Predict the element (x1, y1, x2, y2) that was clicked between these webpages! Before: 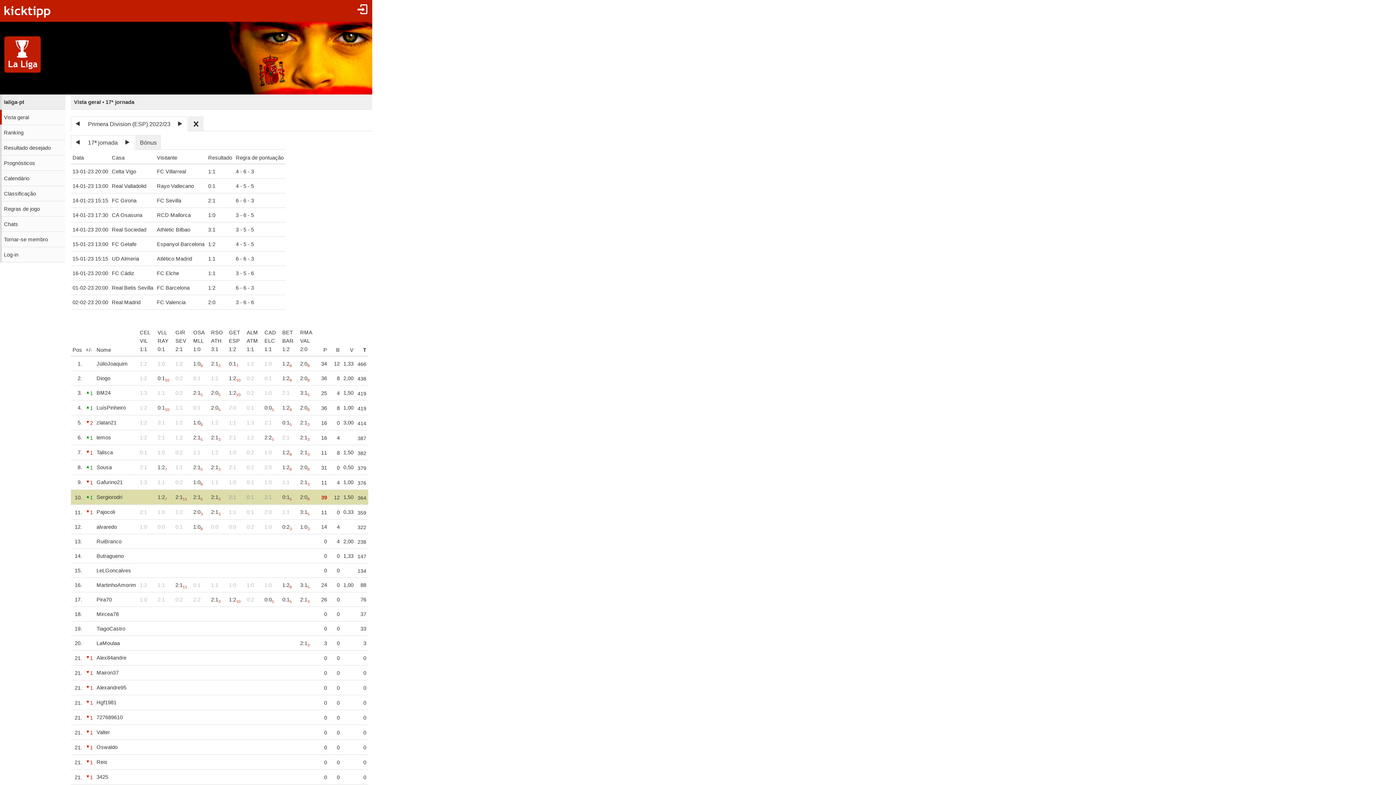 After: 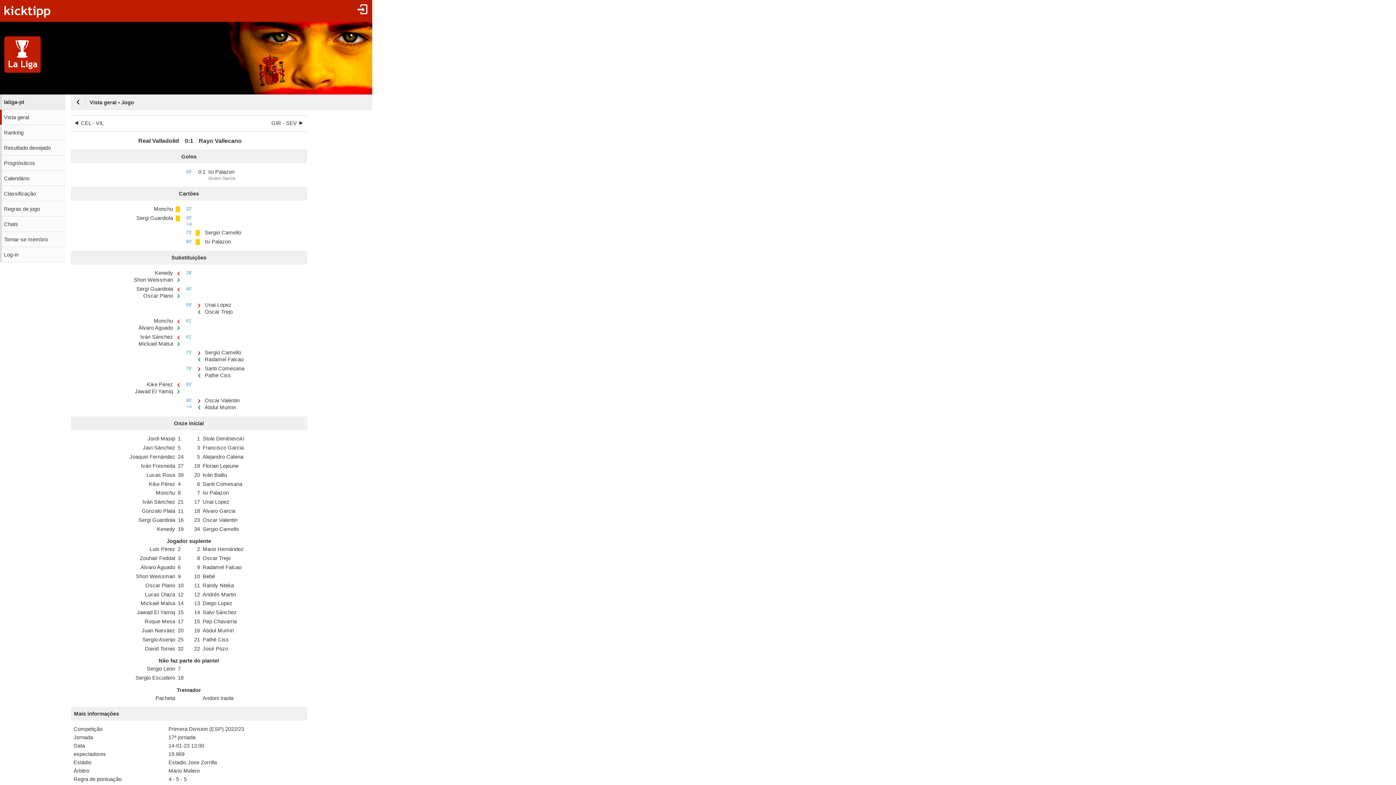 Action: label: VLL
RAY
0:1 bbox: (157, 328, 171, 353)